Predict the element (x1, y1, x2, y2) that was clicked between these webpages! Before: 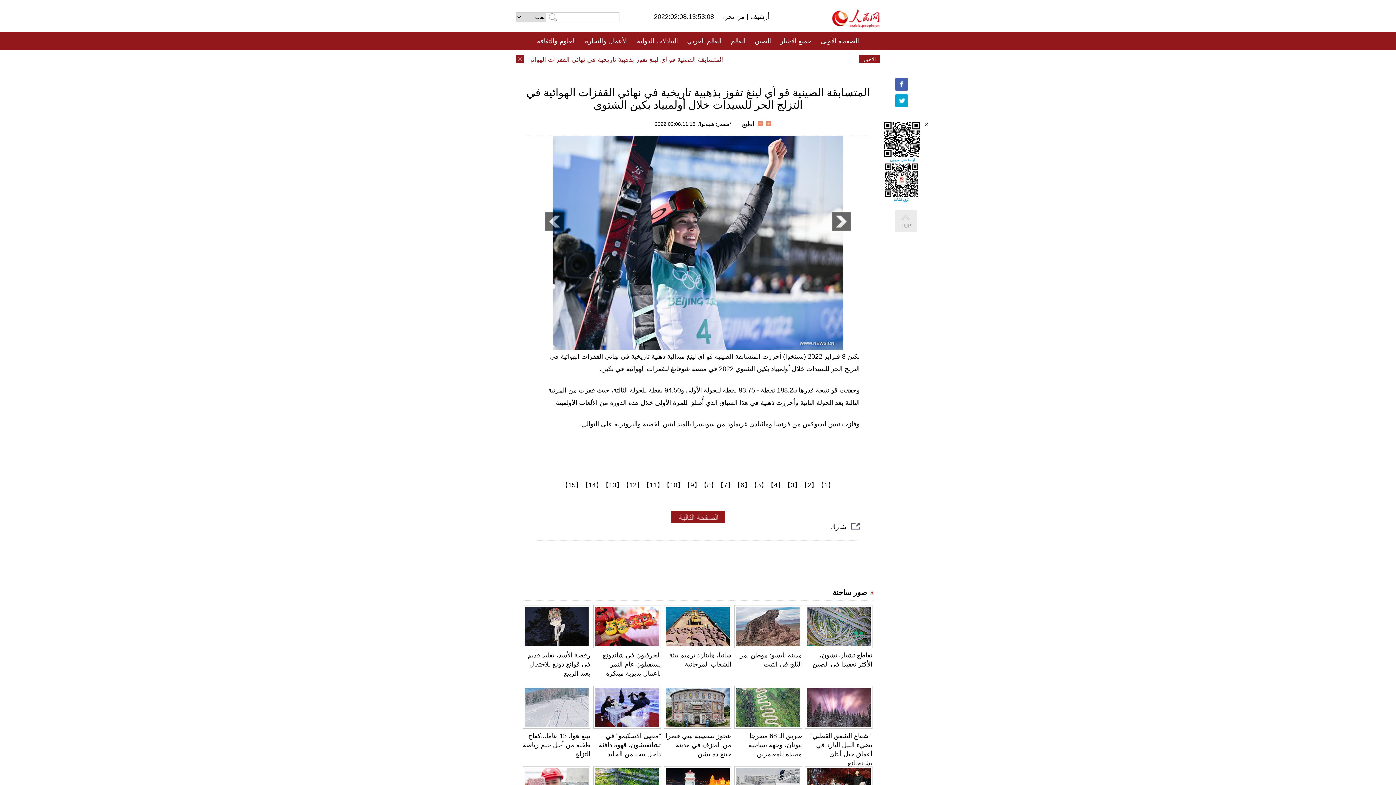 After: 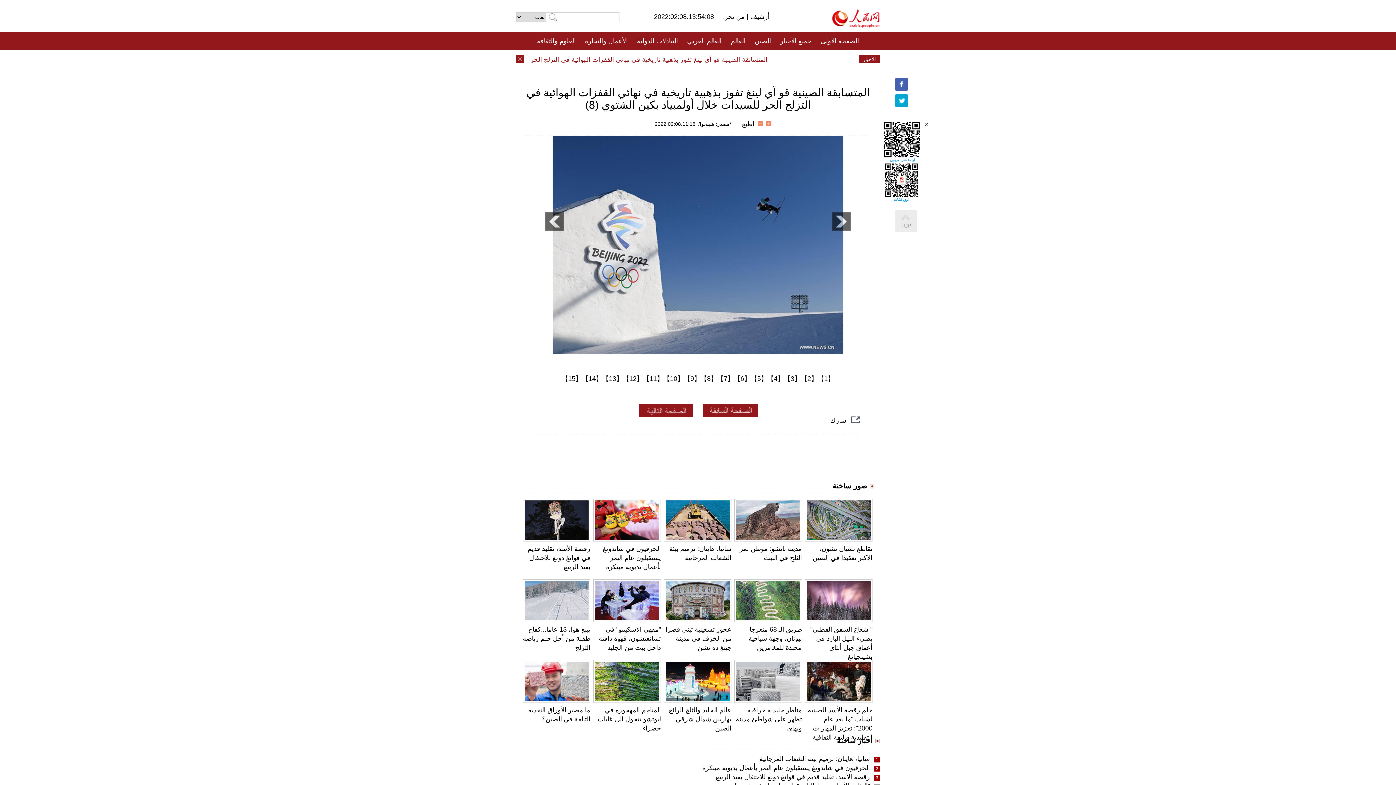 Action: bbox: (700, 481, 717, 489) label: 【8】